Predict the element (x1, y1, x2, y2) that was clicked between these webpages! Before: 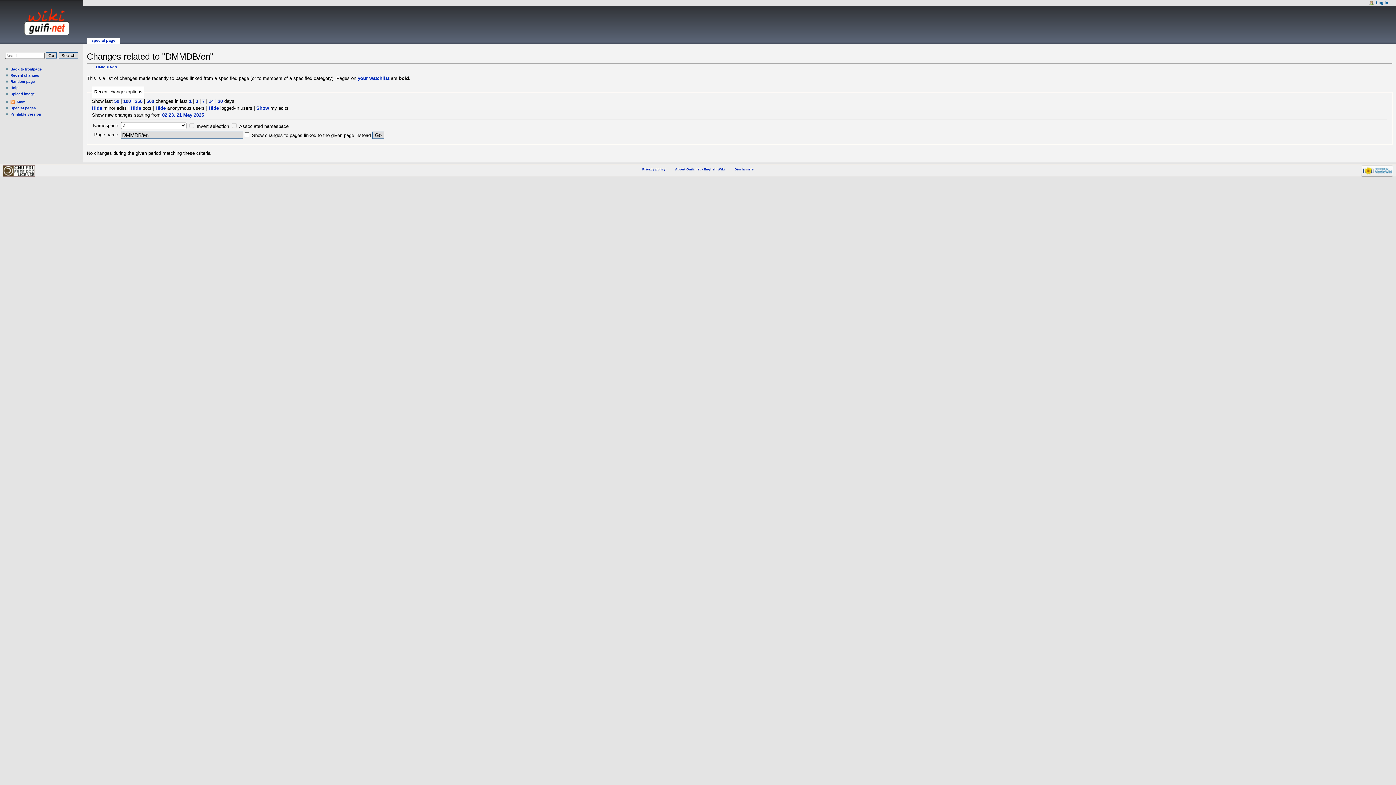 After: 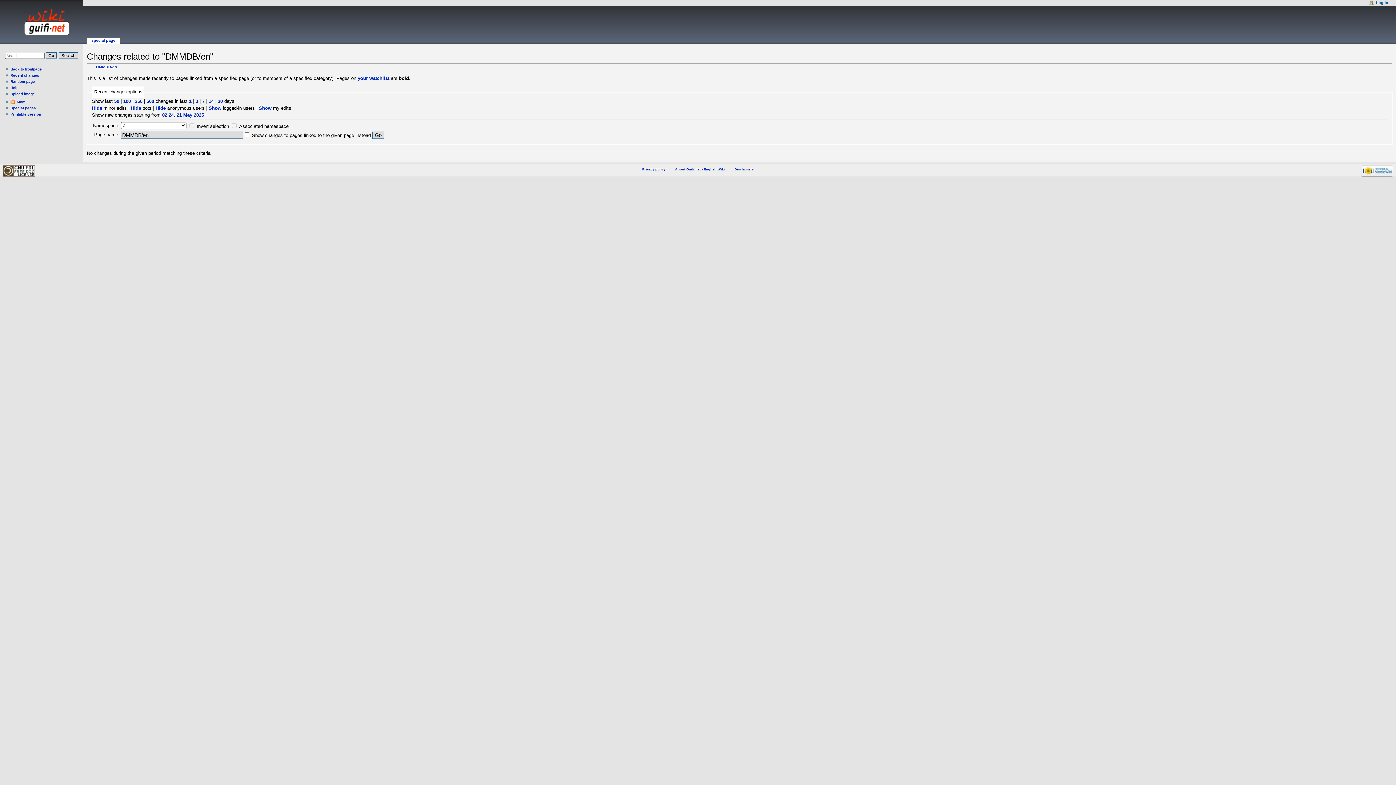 Action: label: Hide bbox: (208, 105, 218, 111)